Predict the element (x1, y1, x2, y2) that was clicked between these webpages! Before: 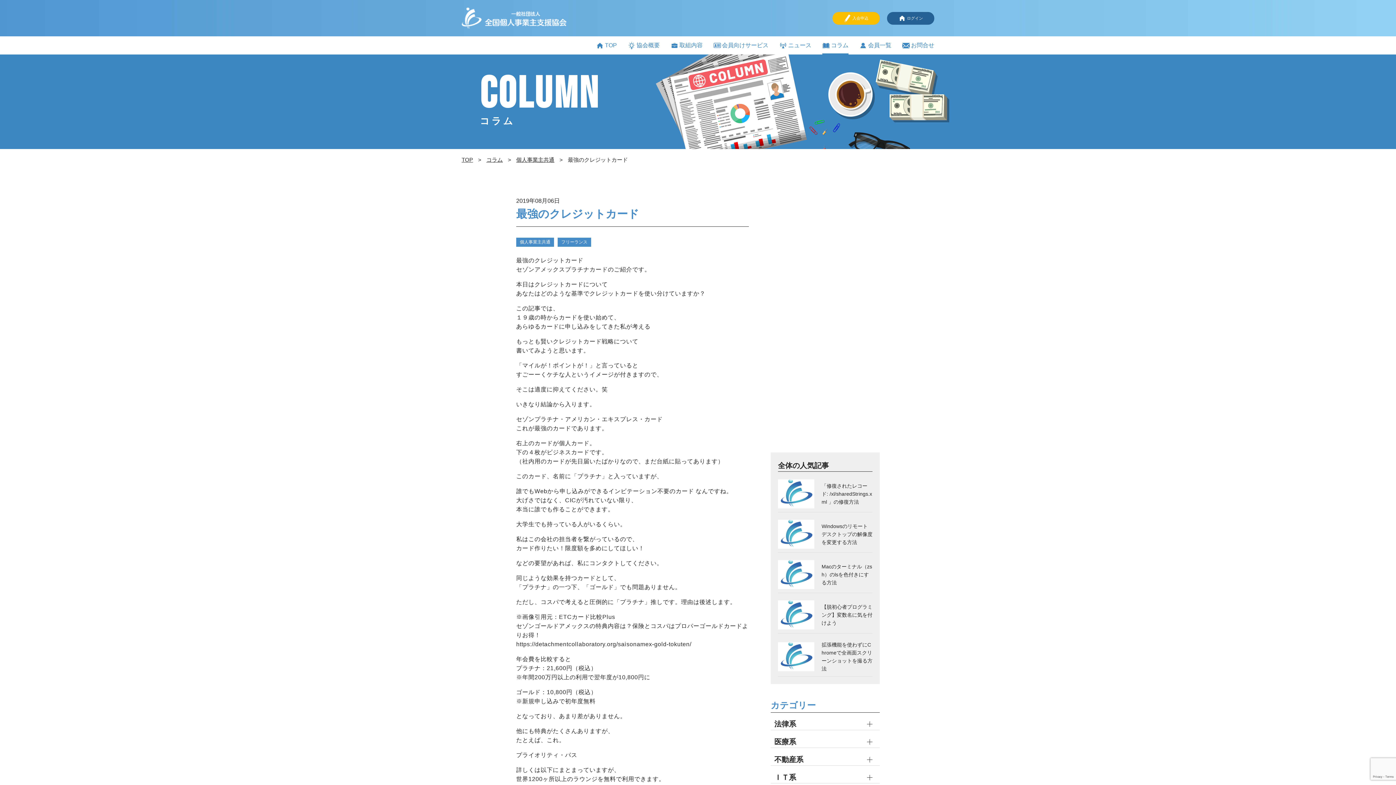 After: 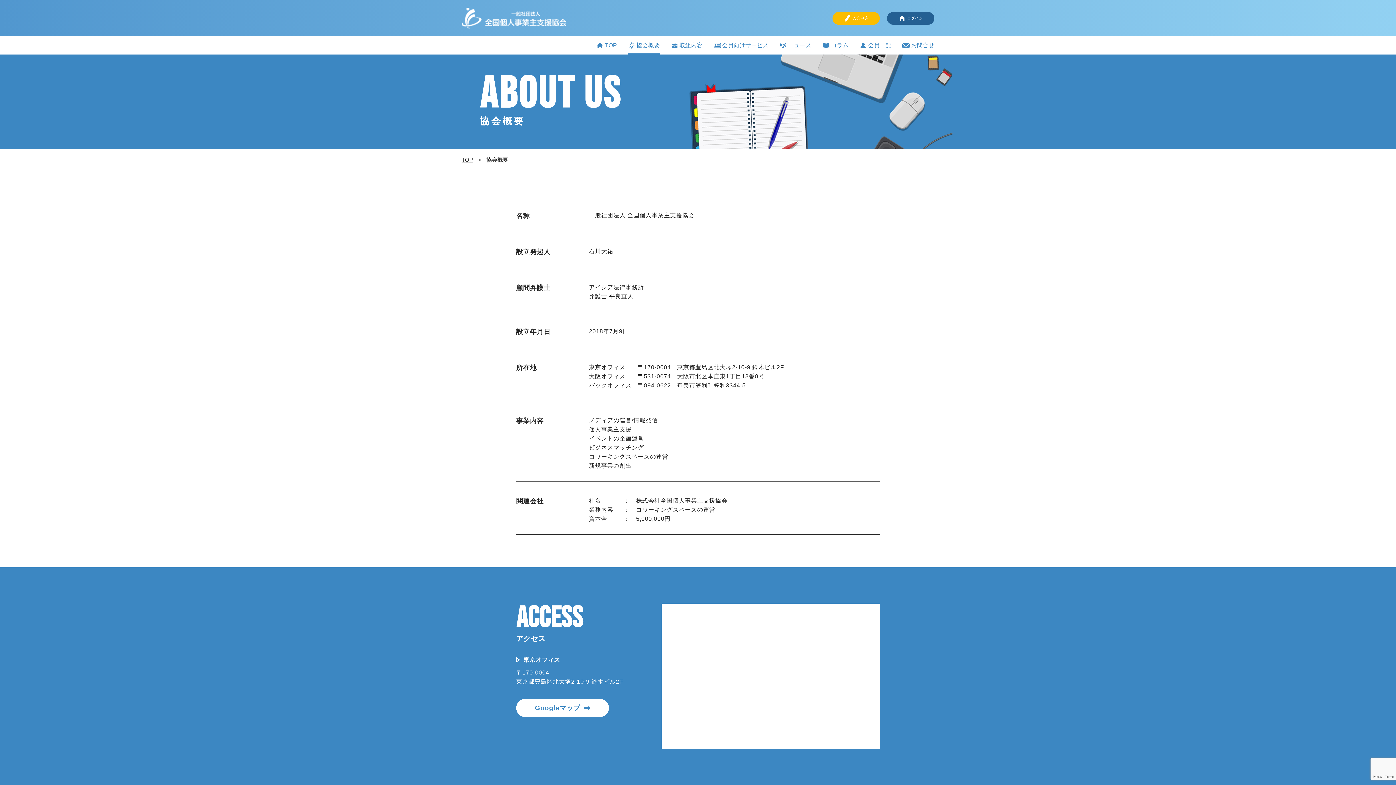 Action: bbox: (628, 36, 660, 54) label: 協会概要